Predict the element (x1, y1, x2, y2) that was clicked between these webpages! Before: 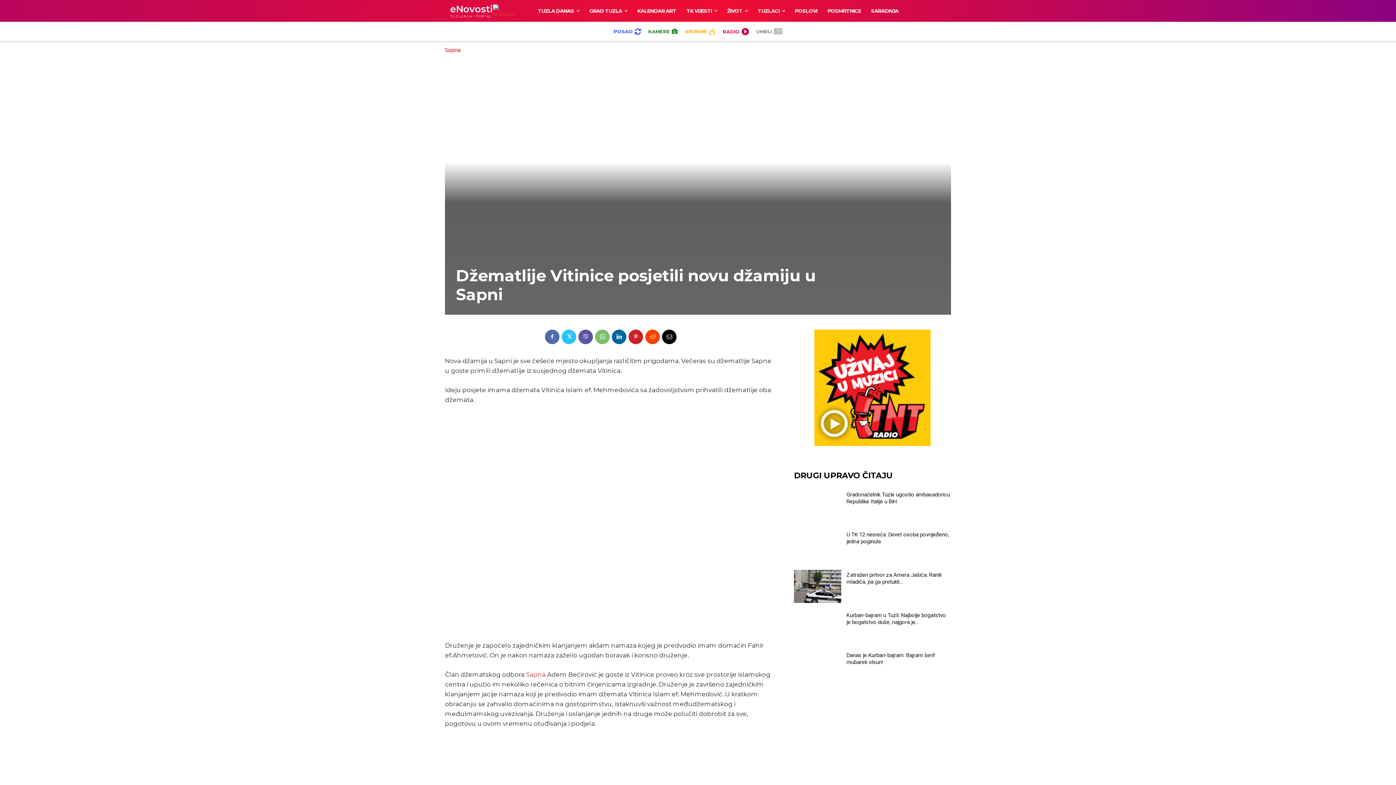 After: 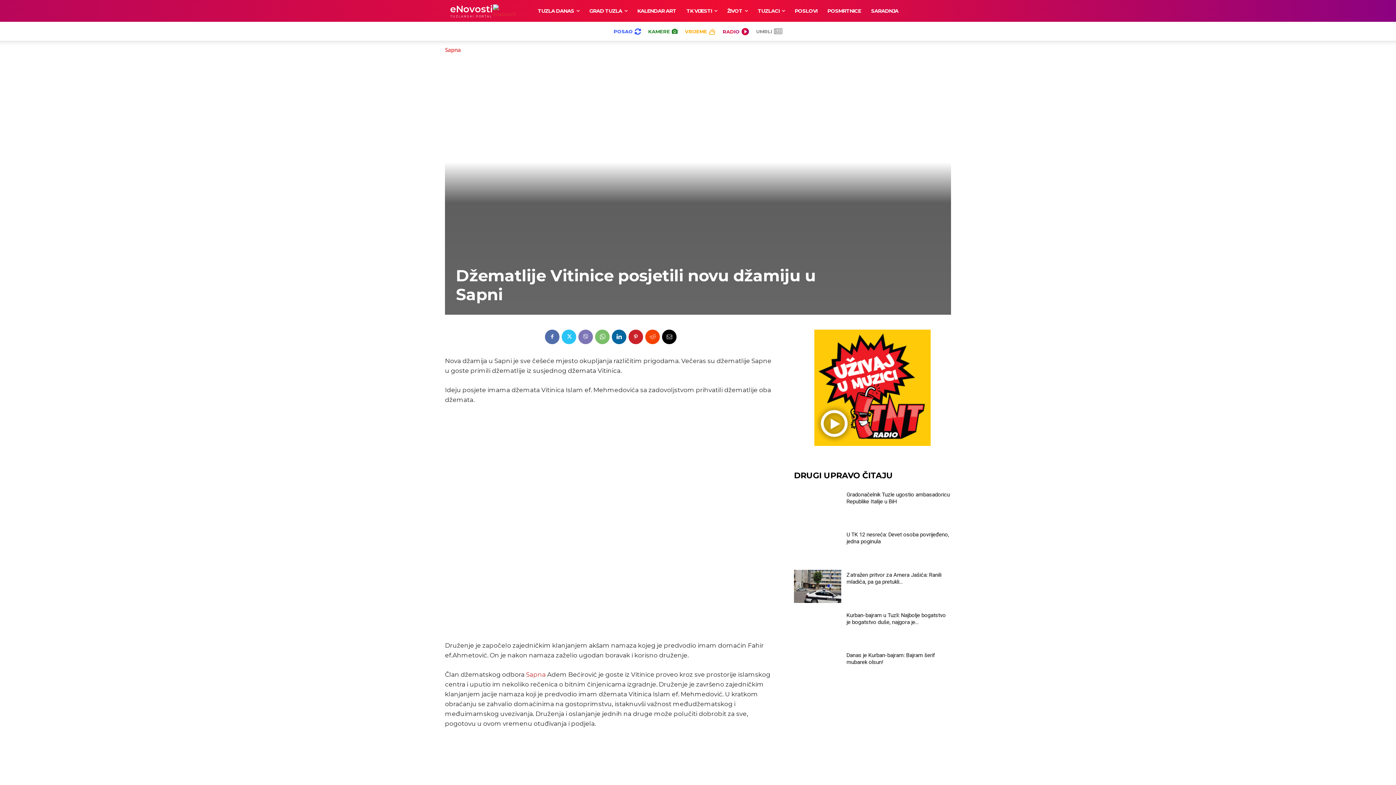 Action: bbox: (578, 329, 593, 344)